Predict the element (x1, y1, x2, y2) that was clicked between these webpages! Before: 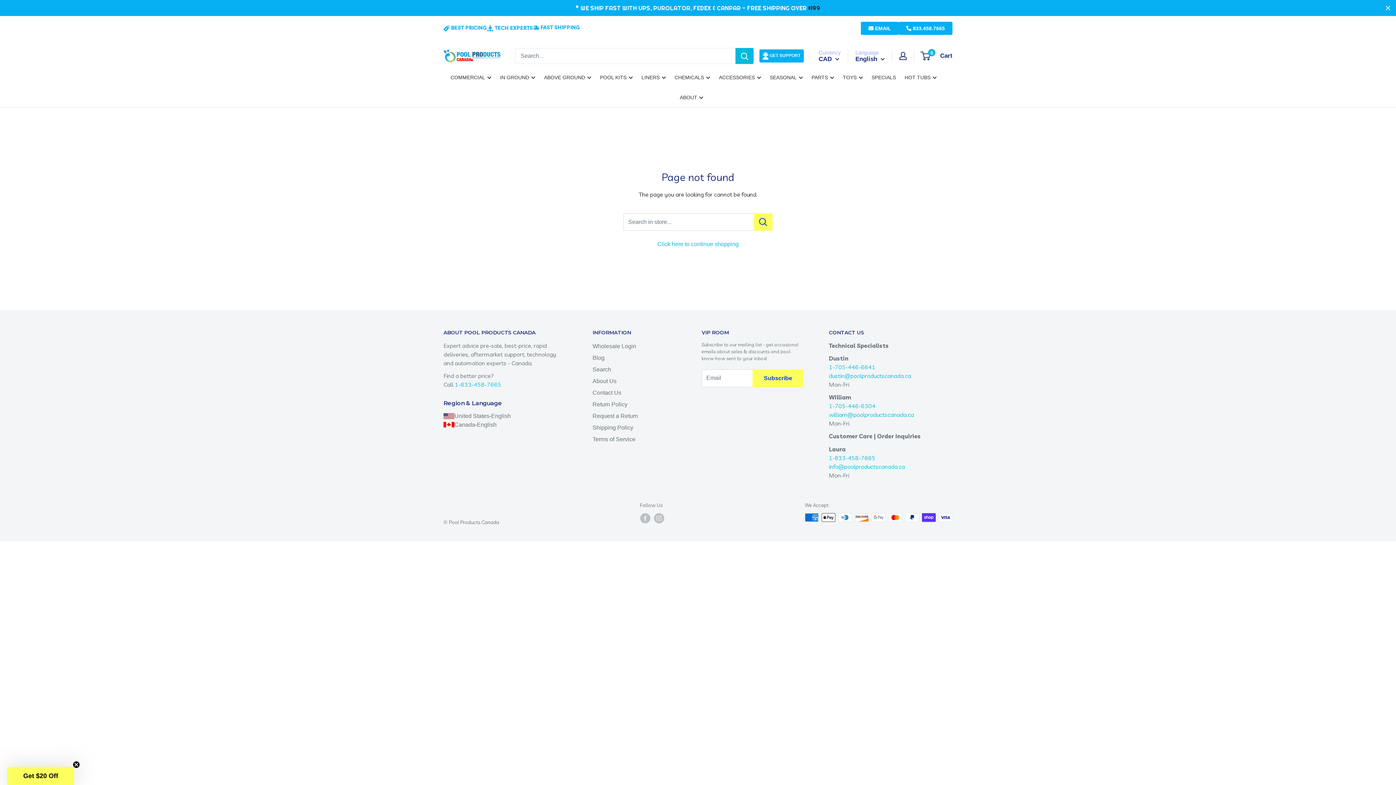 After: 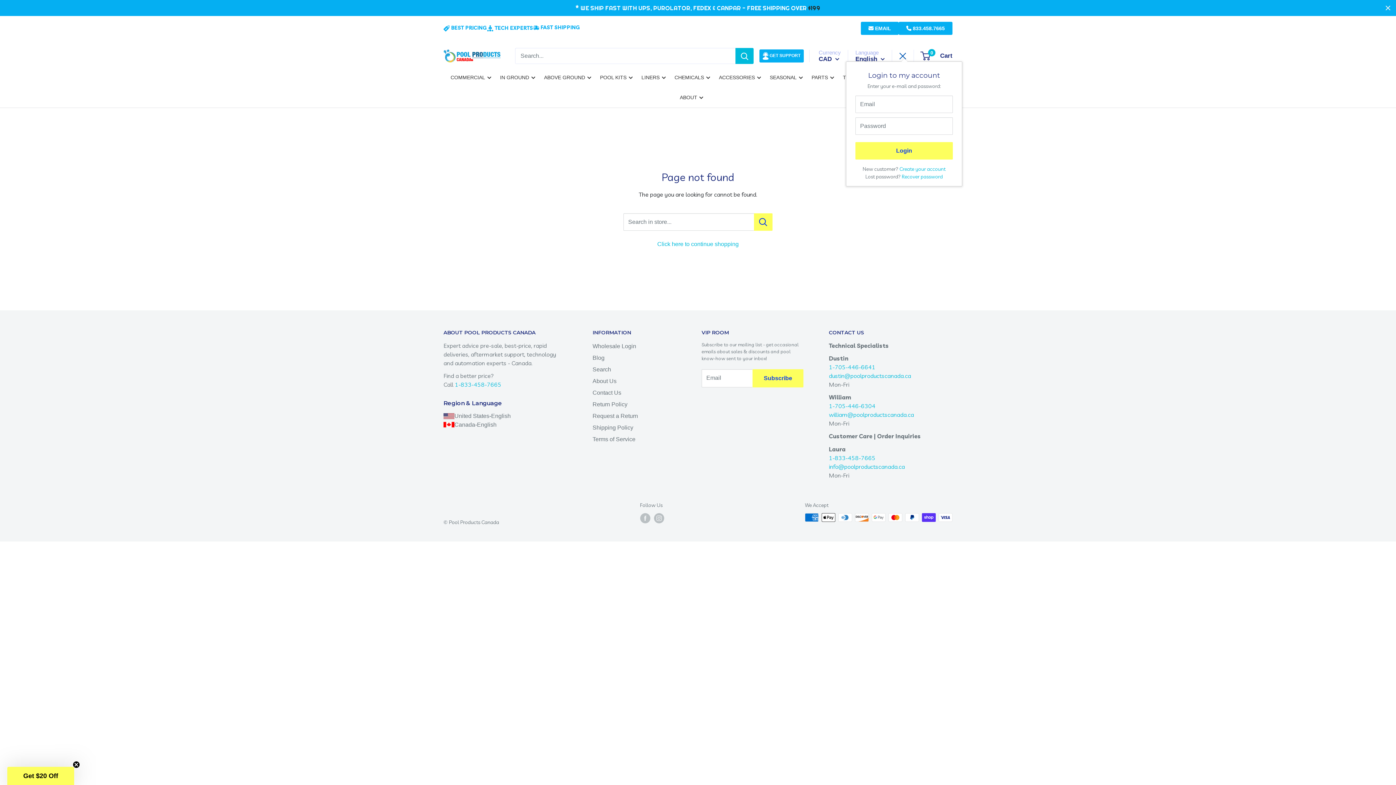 Action: label: My account bbox: (899, 52, 906, 60)